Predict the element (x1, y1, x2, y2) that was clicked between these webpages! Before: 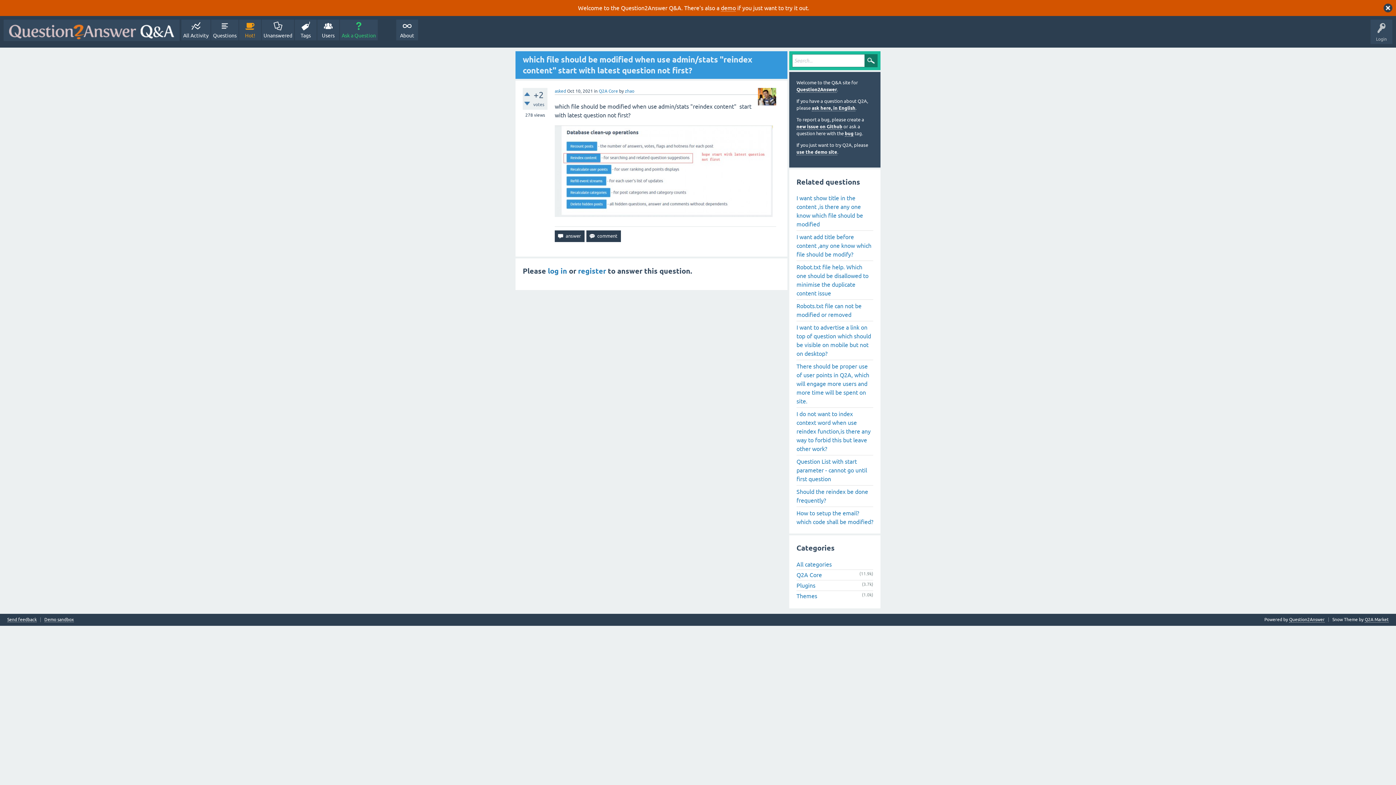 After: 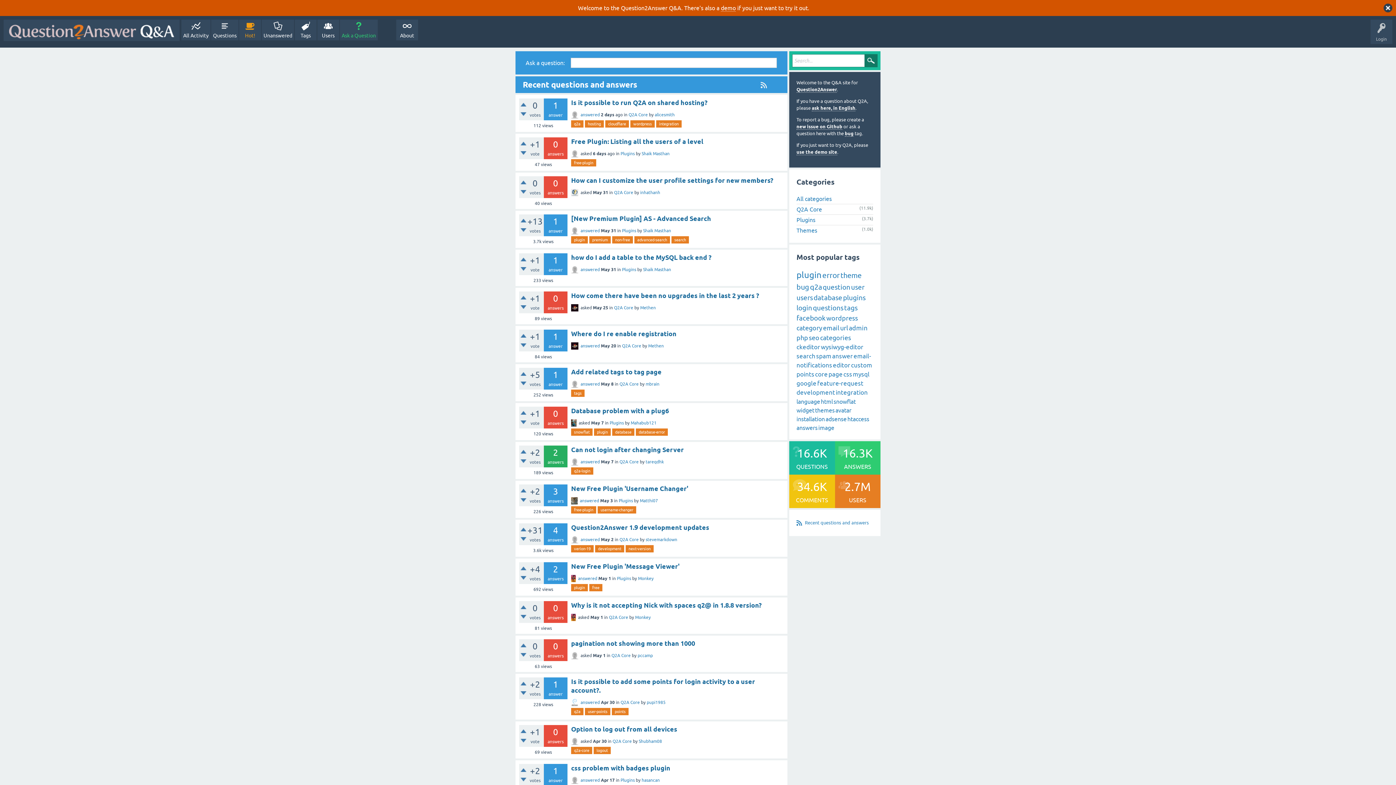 Action: bbox: (3, 19, 179, 41)